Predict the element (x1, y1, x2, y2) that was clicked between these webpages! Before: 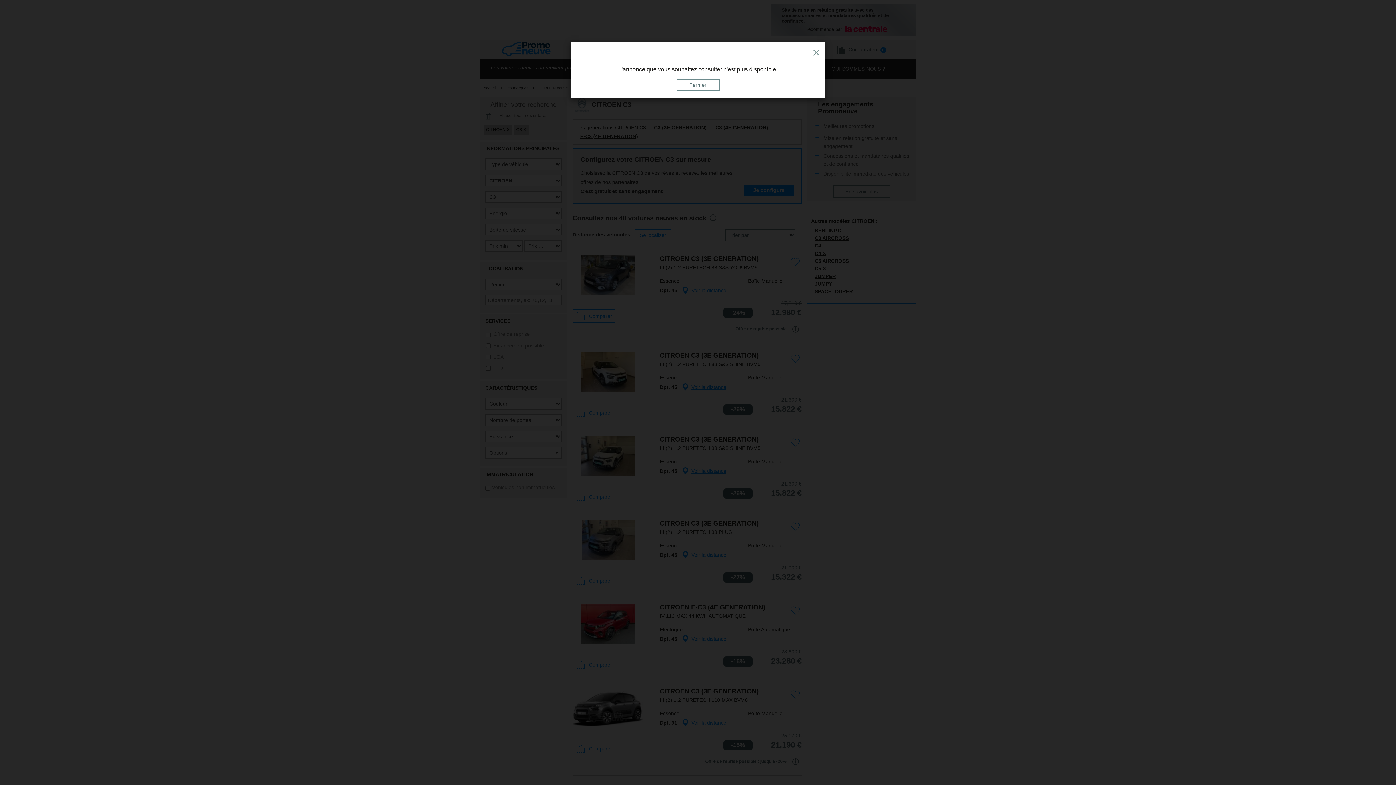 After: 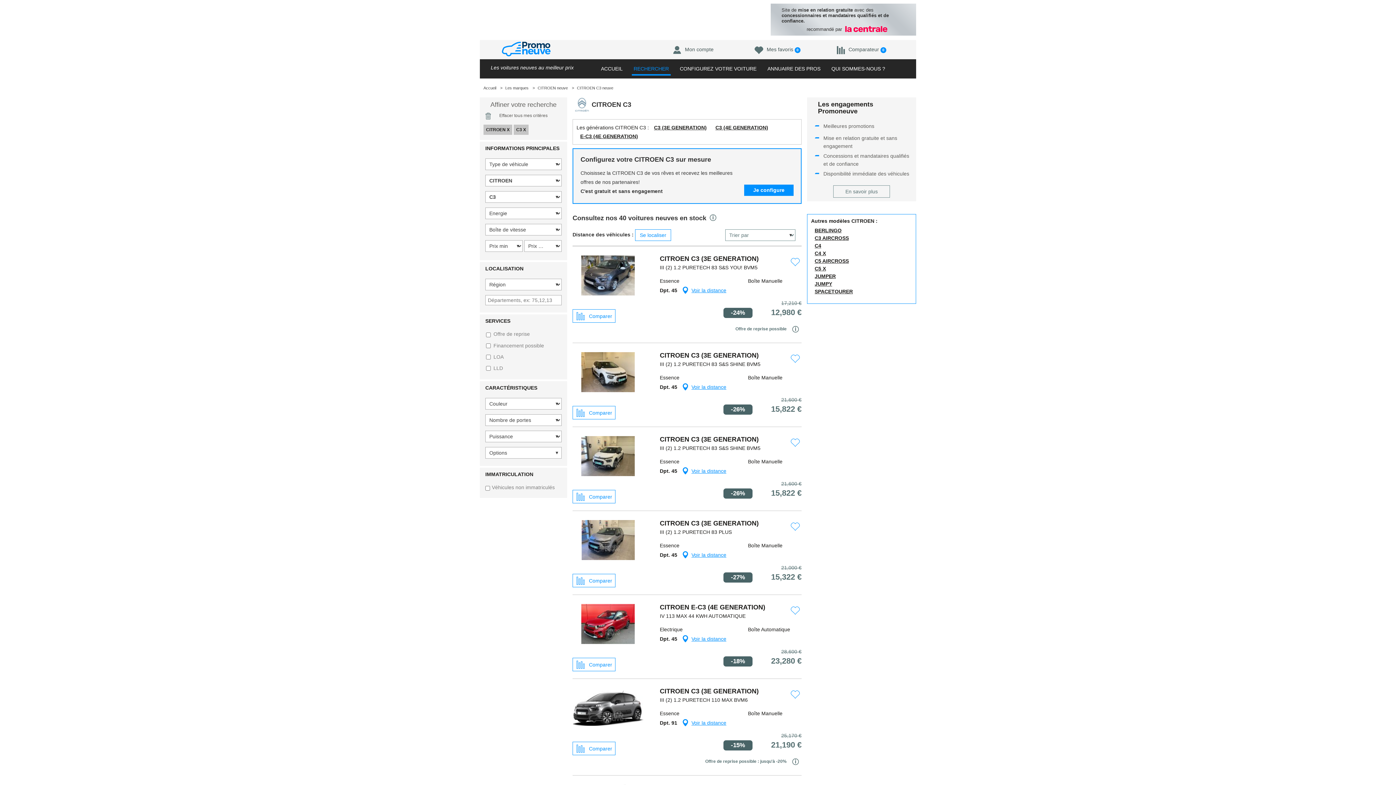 Action: label: Fermer bbox: (676, 79, 719, 90)